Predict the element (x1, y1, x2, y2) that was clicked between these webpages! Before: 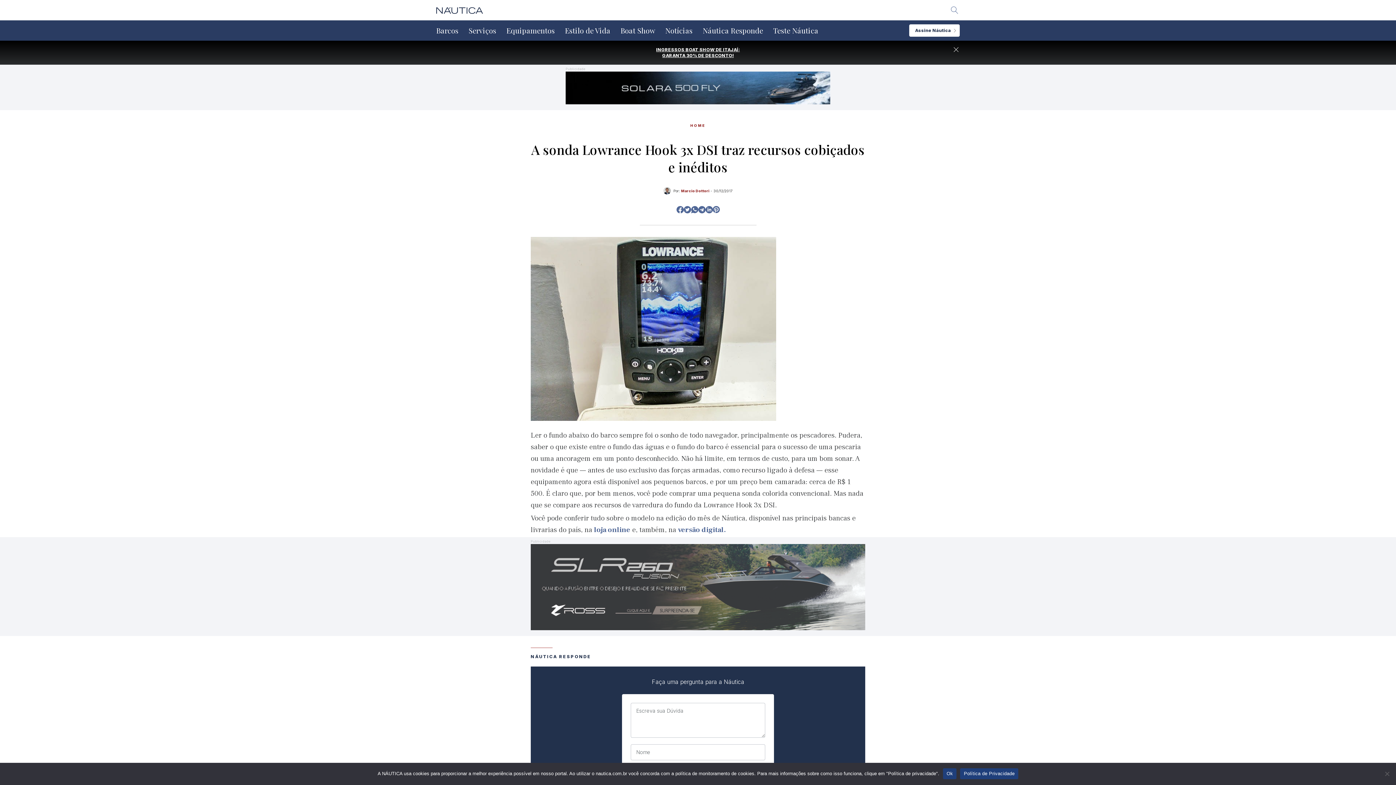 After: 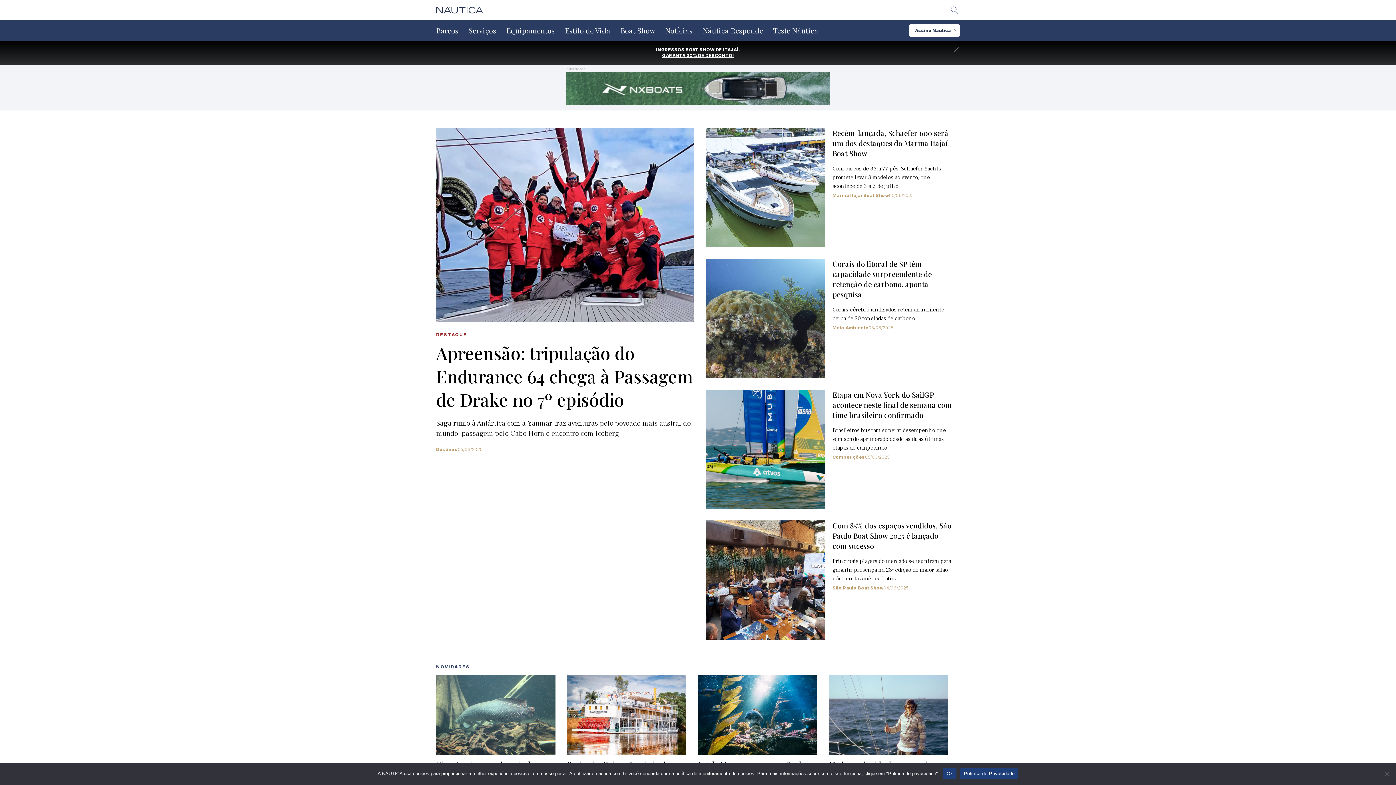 Action: label: HOME bbox: (690, 123, 705, 127)